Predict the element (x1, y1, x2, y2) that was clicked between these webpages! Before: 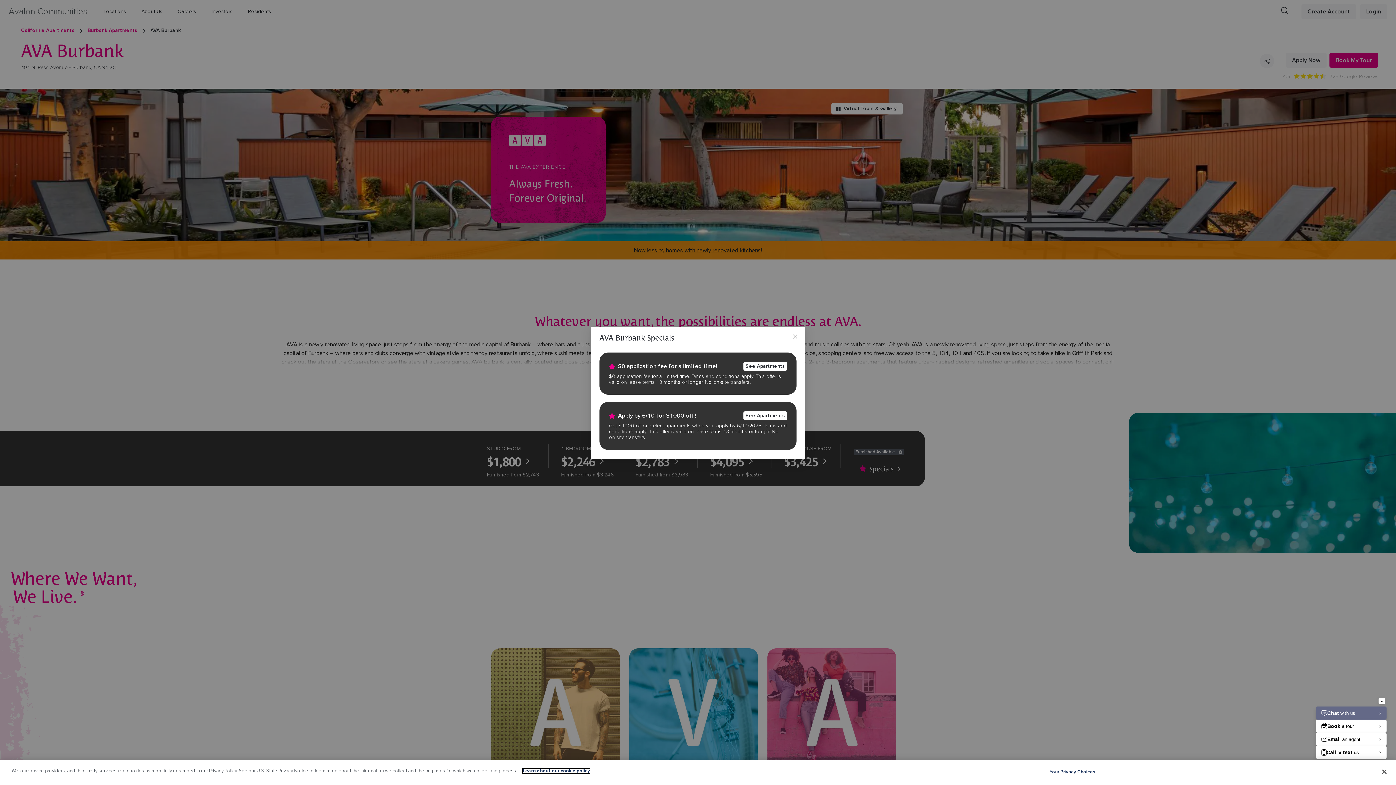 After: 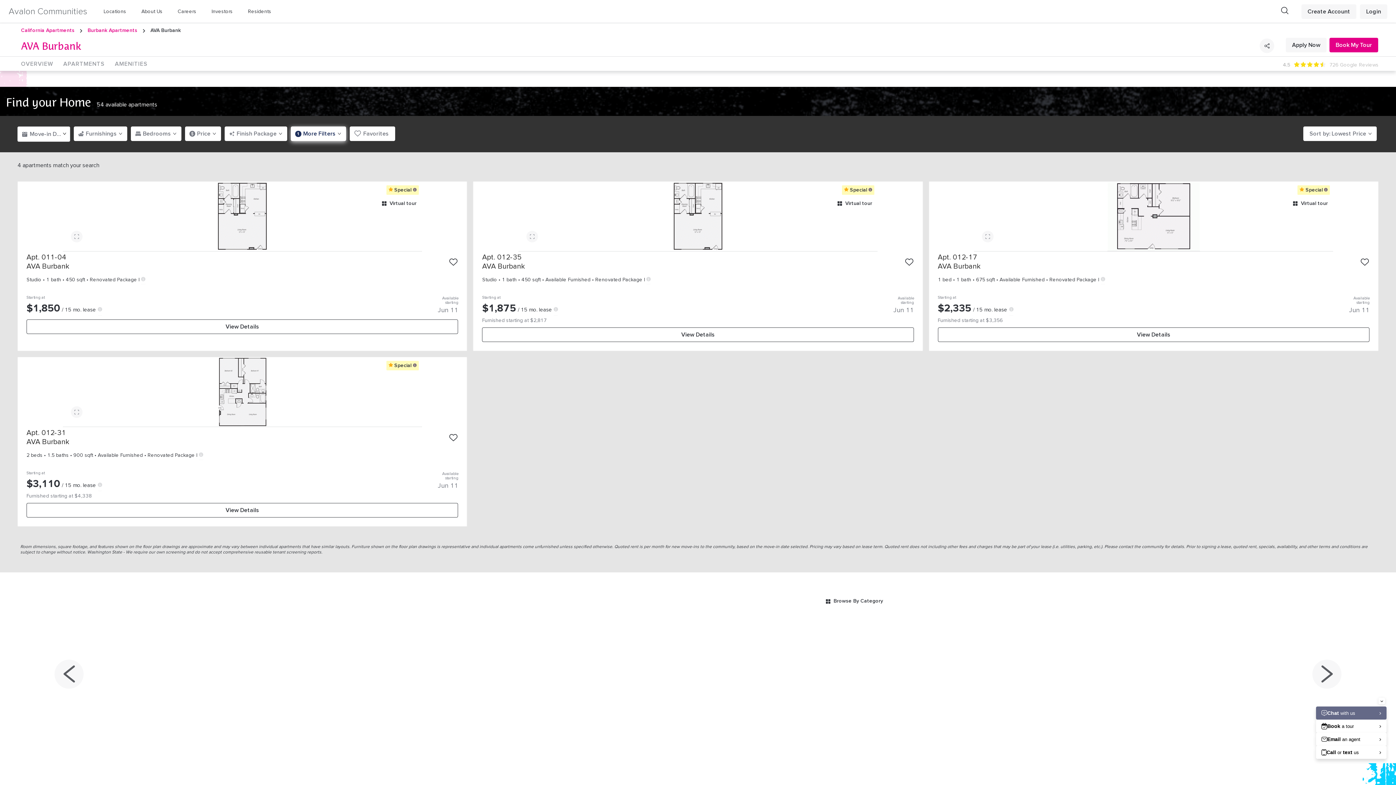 Action: label: See Apartments bbox: (743, 411, 787, 420)